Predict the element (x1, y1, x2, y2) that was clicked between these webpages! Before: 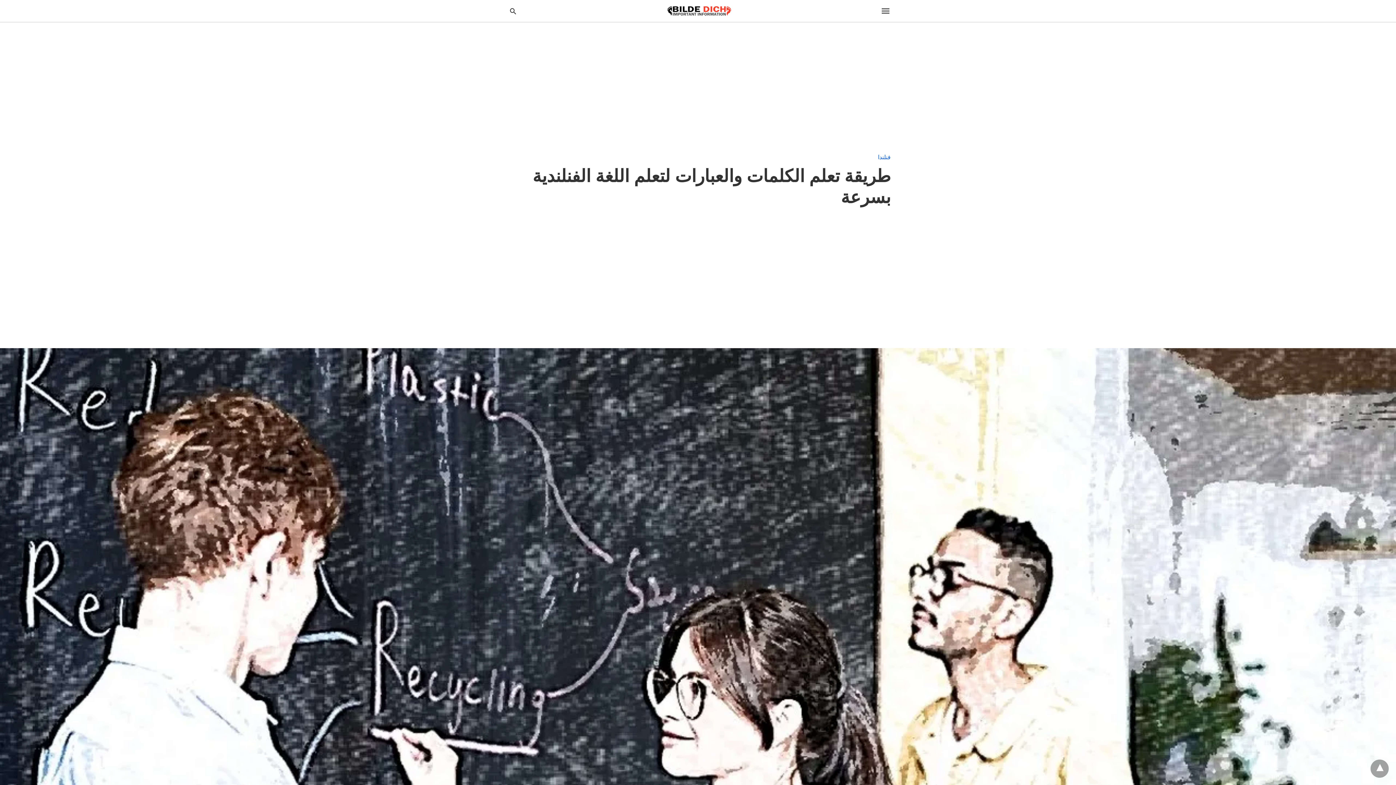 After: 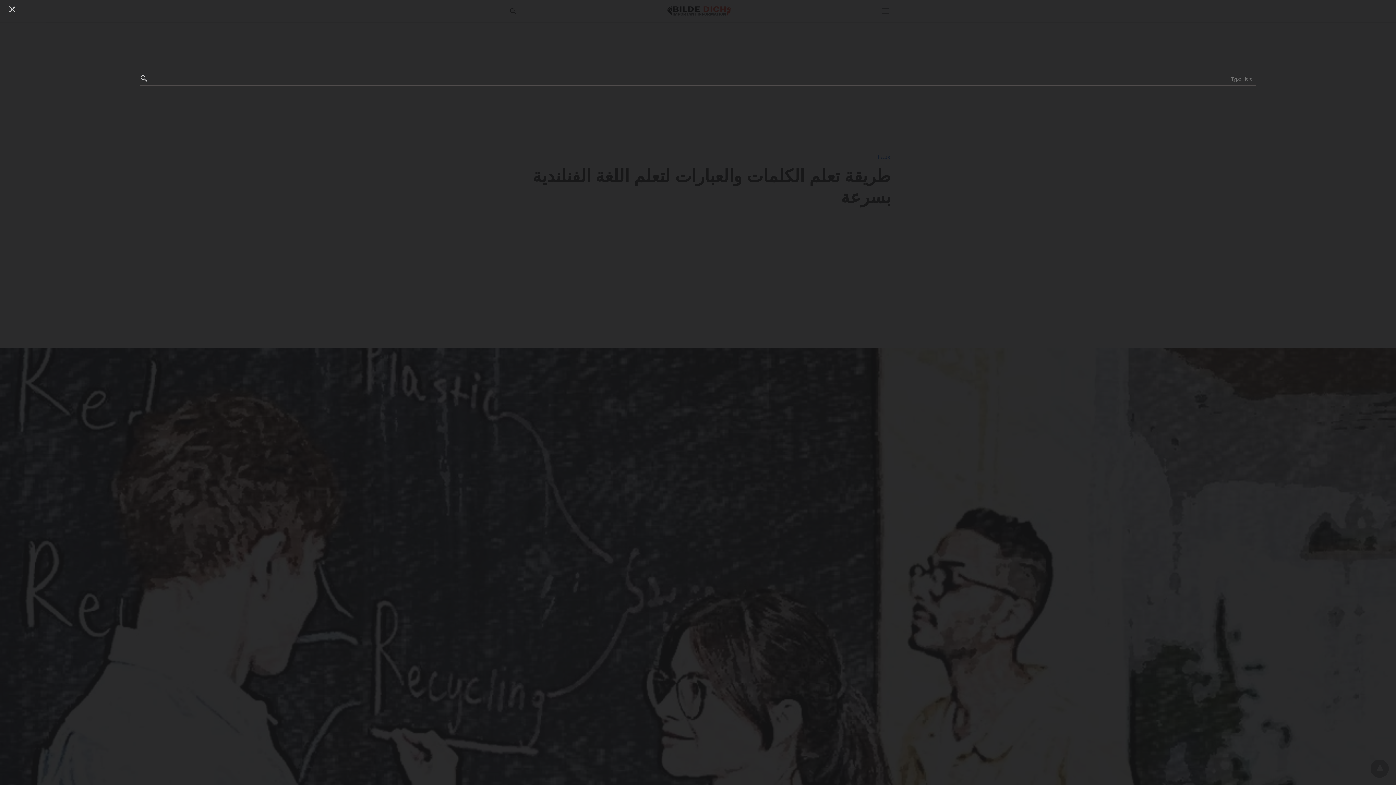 Action: bbox: (509, 6, 517, 15)